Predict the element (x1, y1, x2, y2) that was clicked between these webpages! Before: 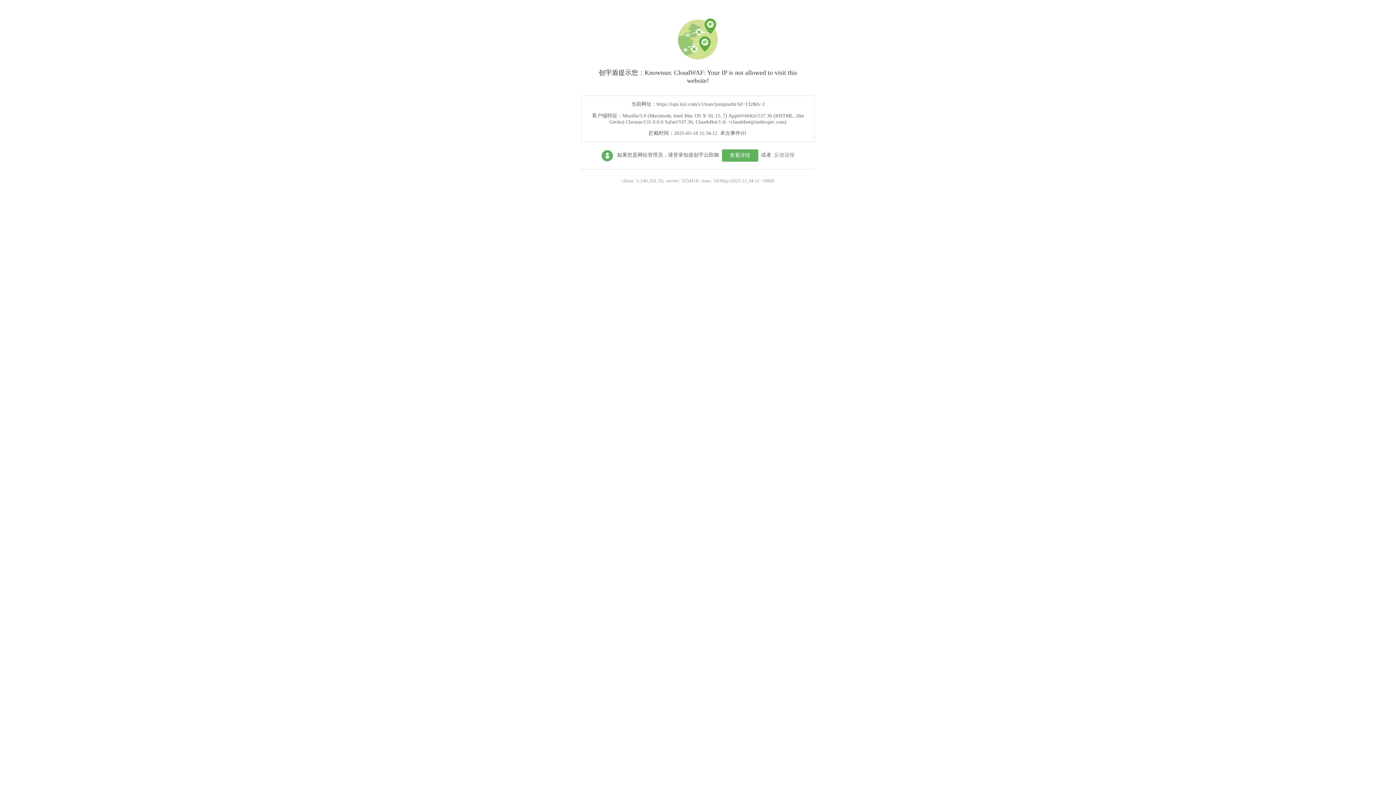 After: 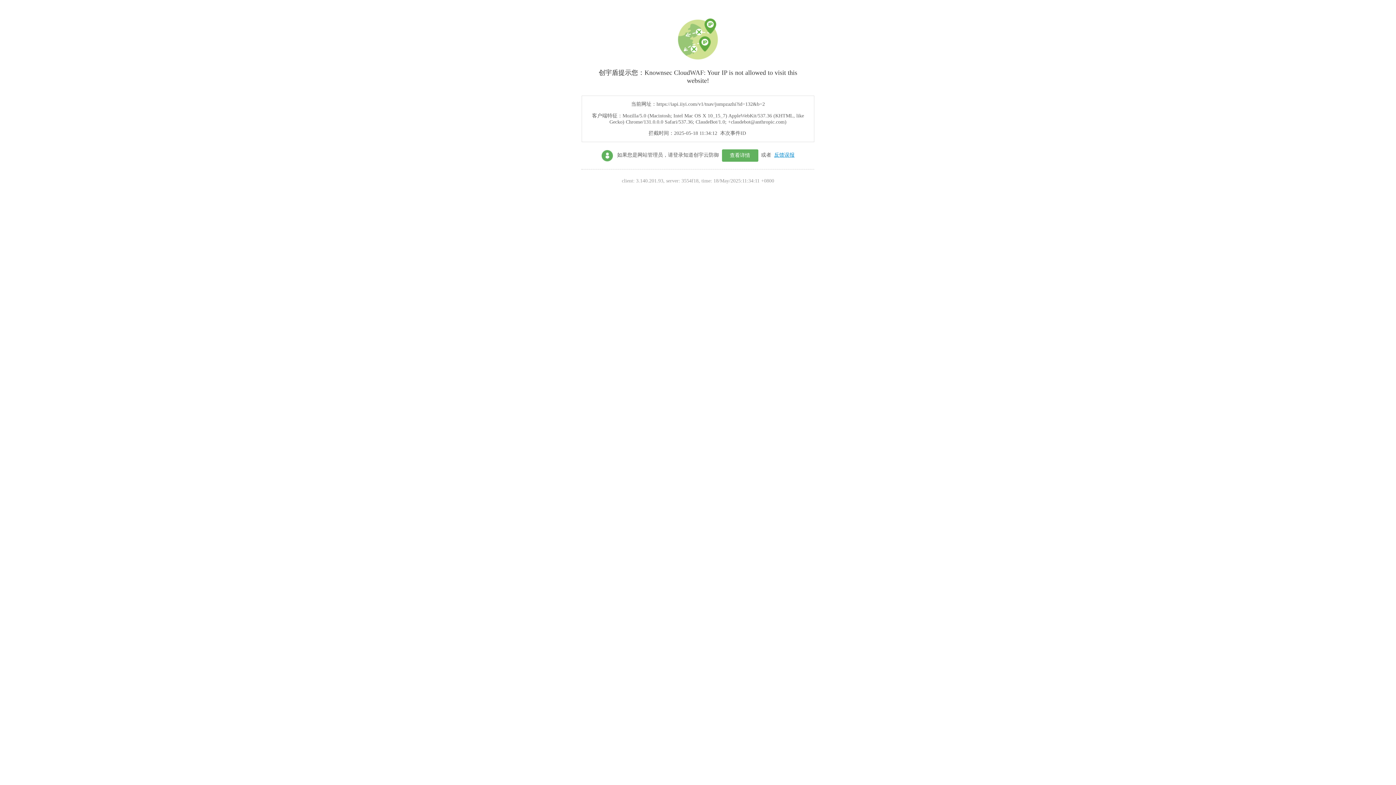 Action: label: 反馈误报 bbox: (774, 152, 794, 157)